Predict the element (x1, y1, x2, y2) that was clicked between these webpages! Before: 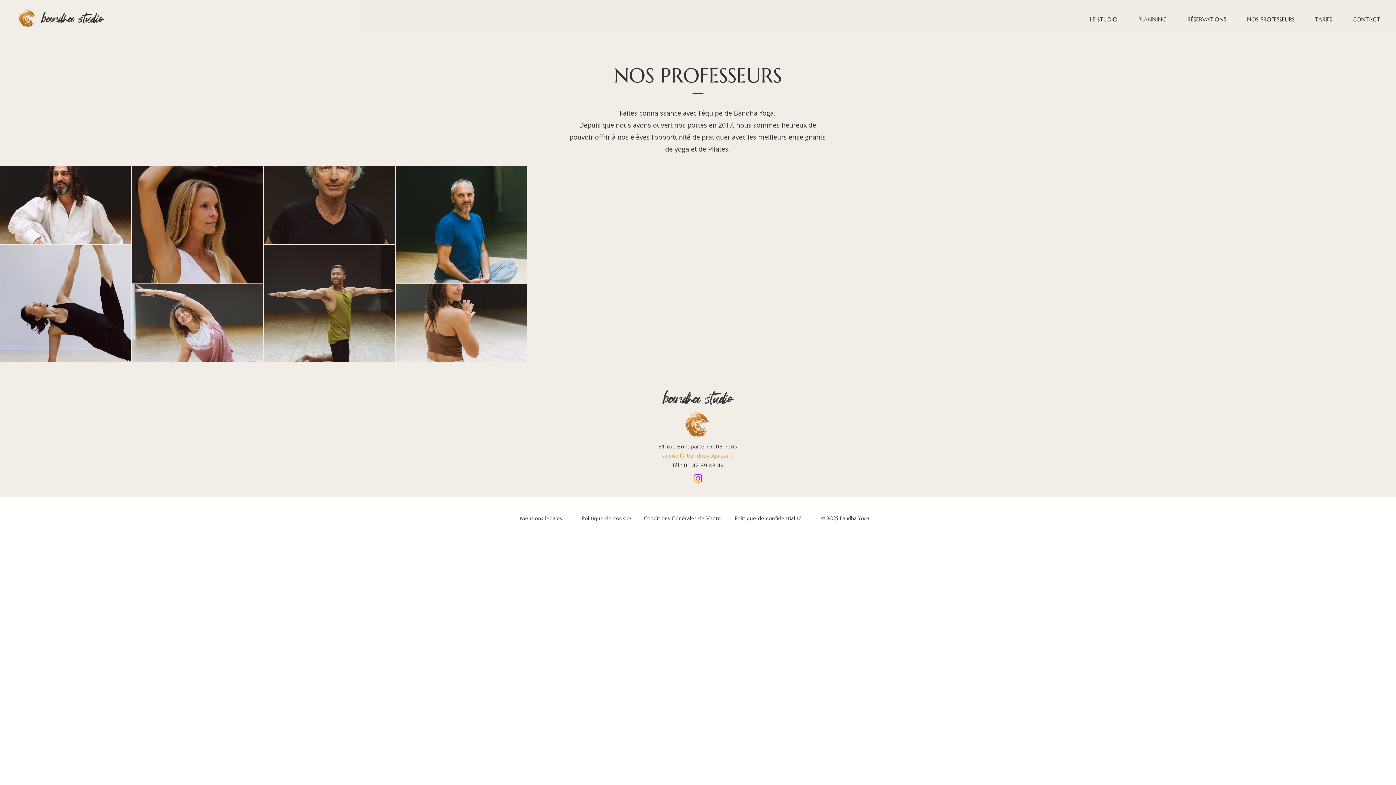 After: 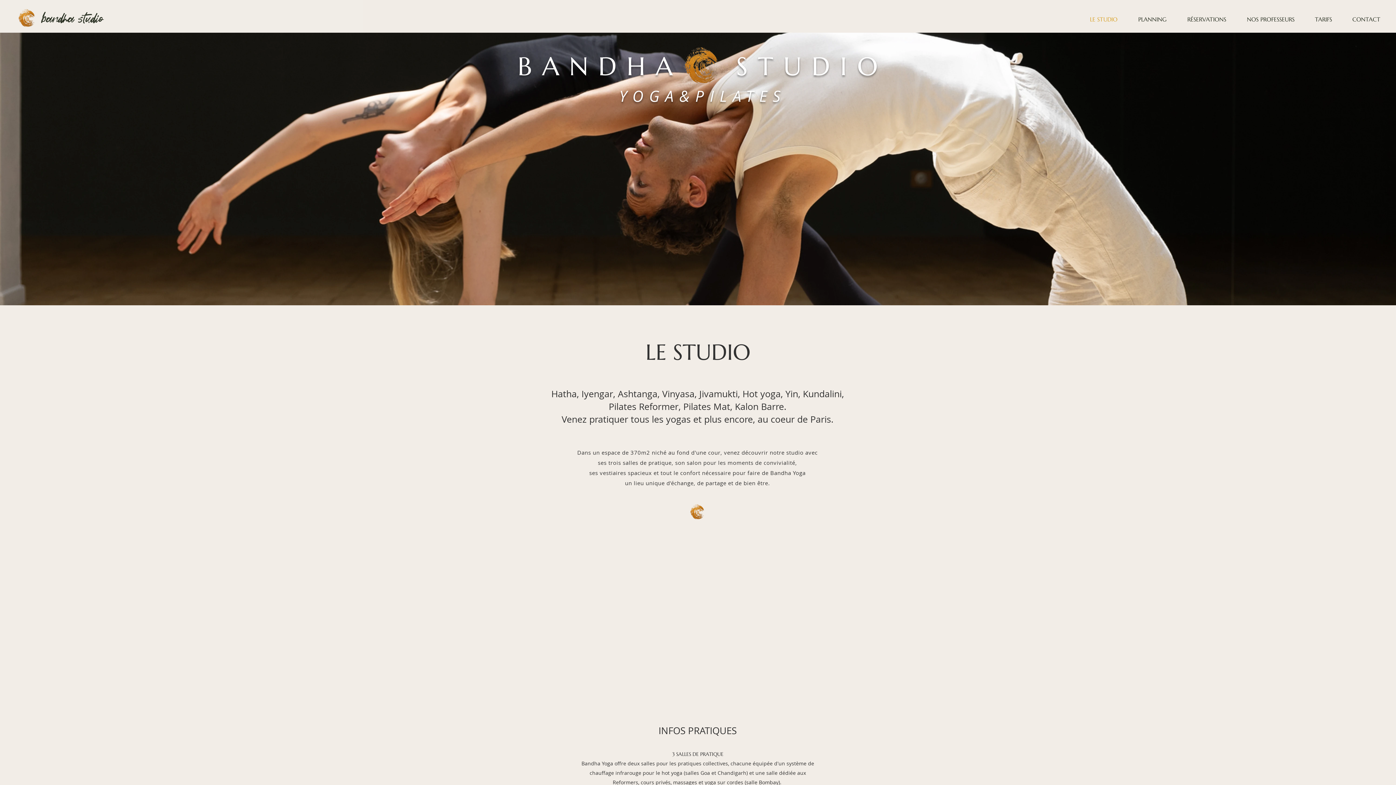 Action: bbox: (1123, 10, 1172, 28) label: PLANNING